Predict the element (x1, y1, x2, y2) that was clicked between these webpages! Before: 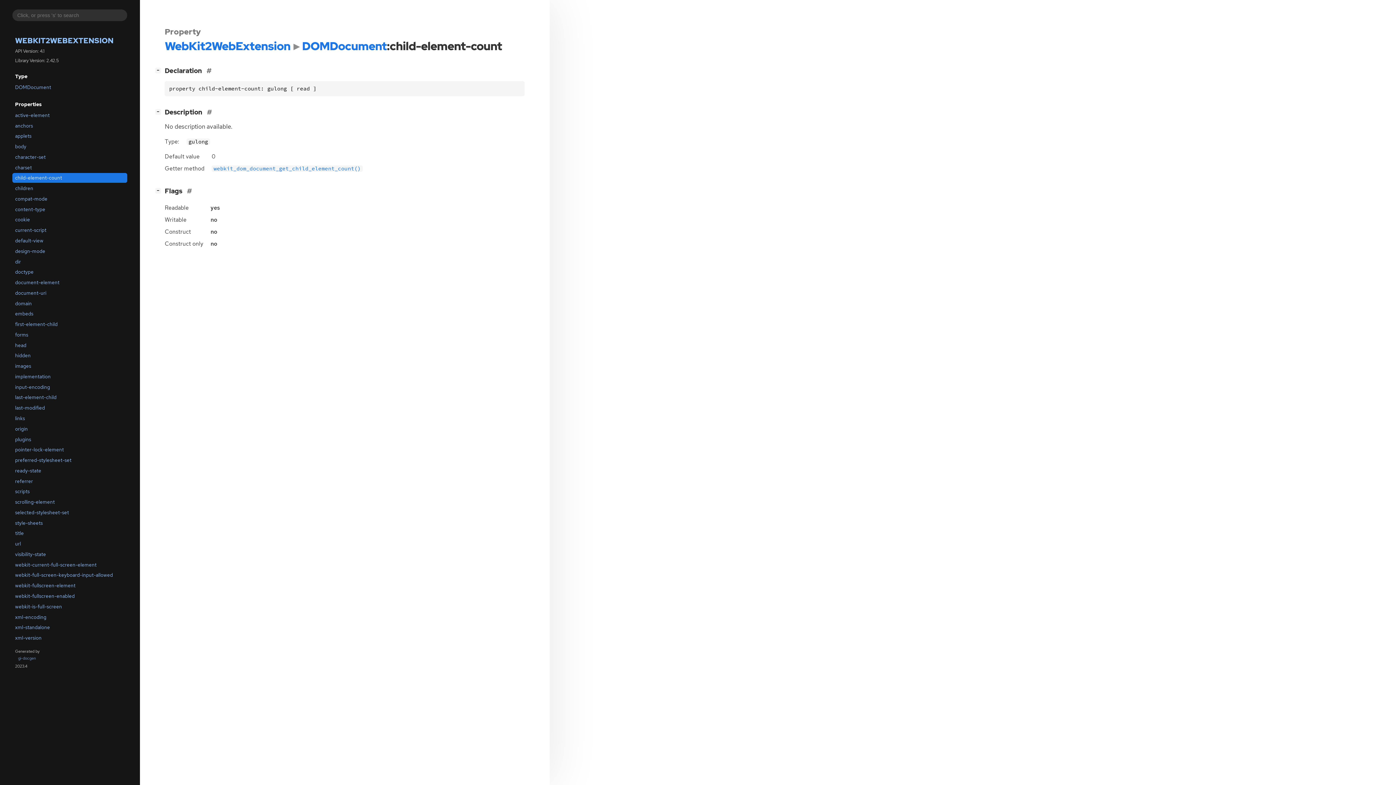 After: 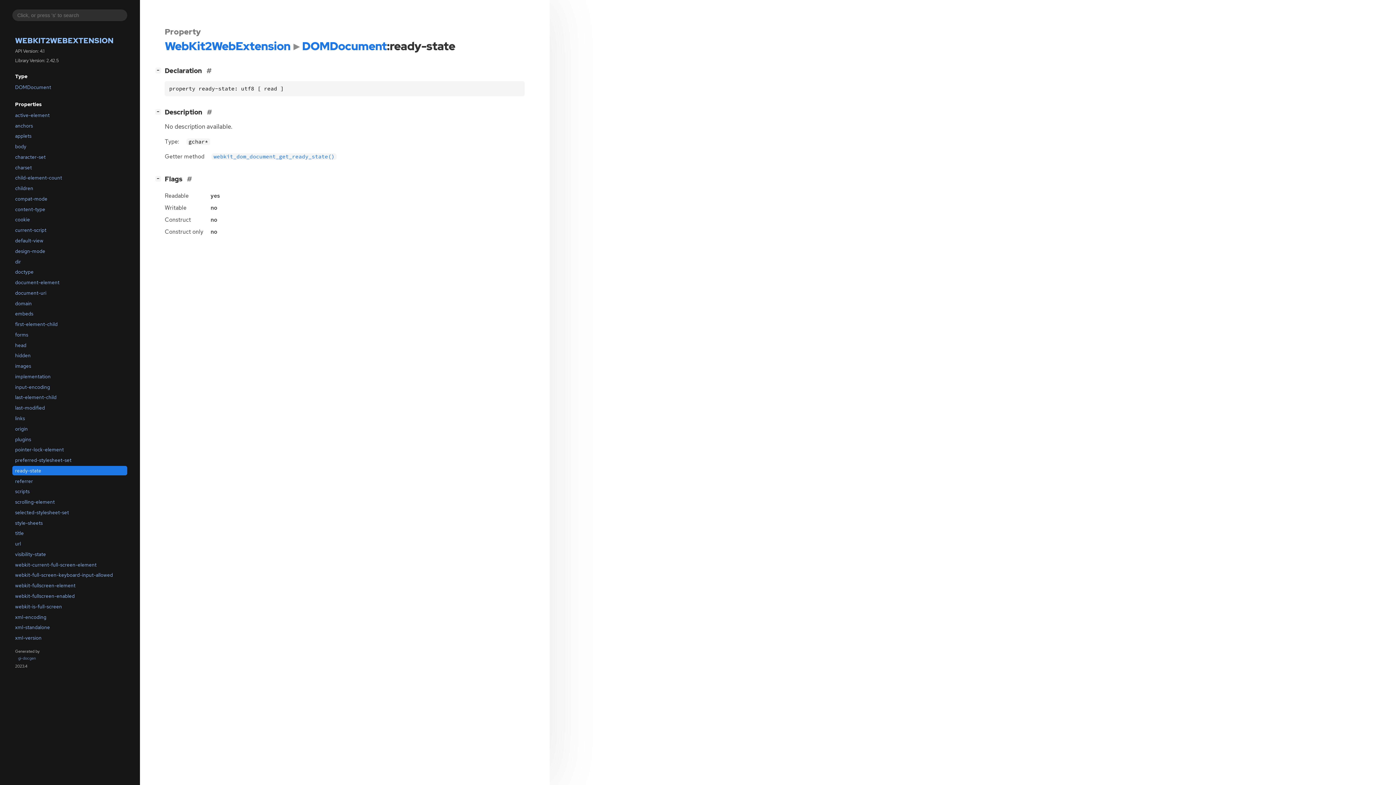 Action: label: ready-state bbox: (12, 466, 127, 475)